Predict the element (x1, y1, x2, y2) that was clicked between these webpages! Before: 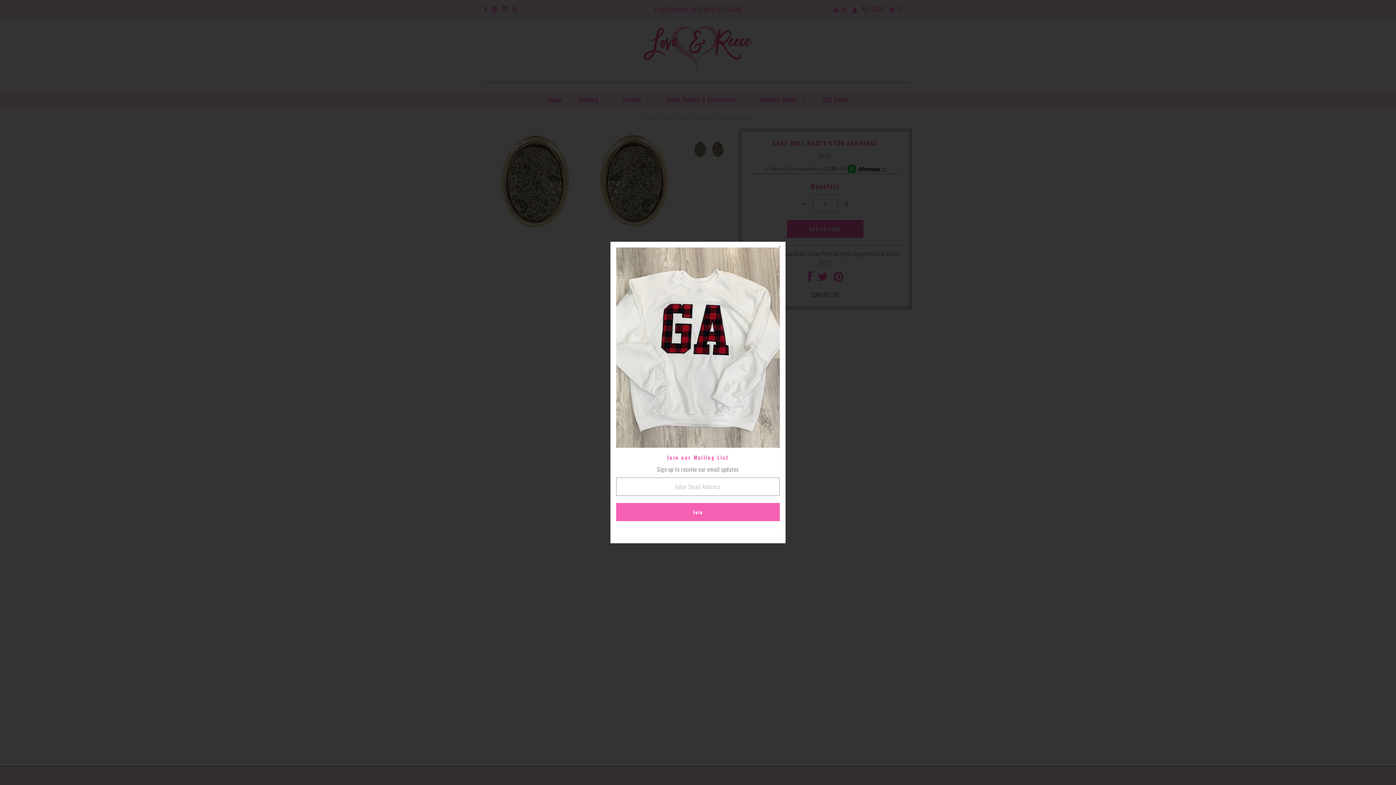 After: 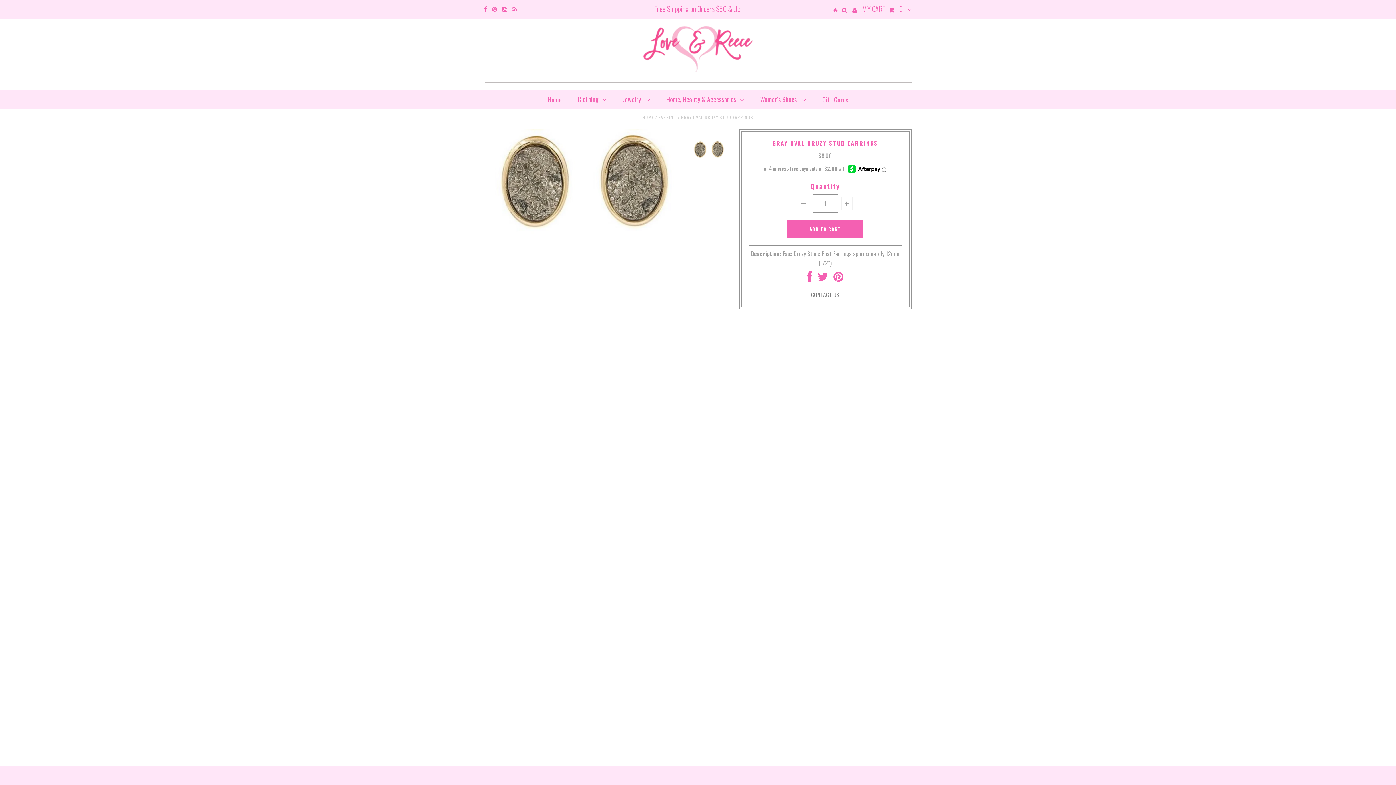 Action: bbox: (774, 242, 785, 253)